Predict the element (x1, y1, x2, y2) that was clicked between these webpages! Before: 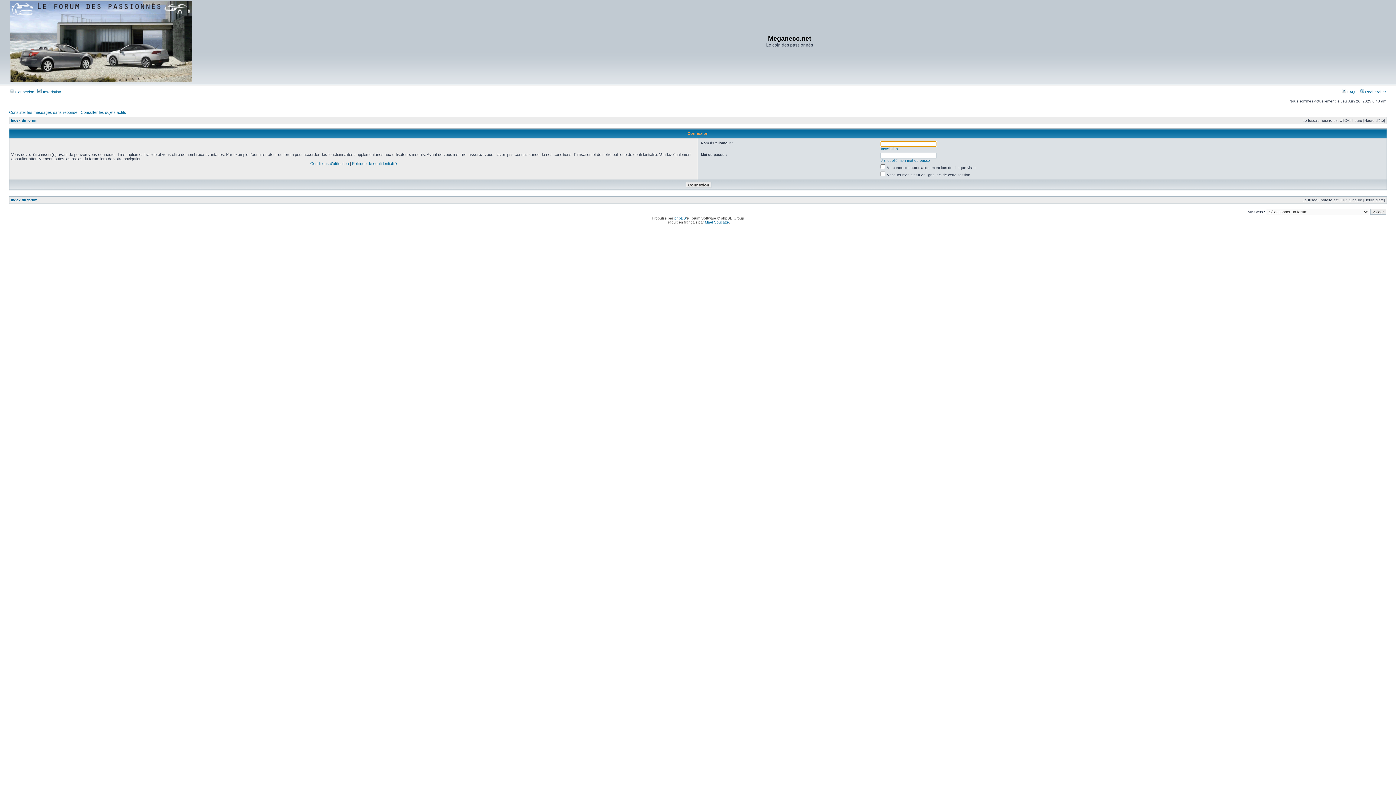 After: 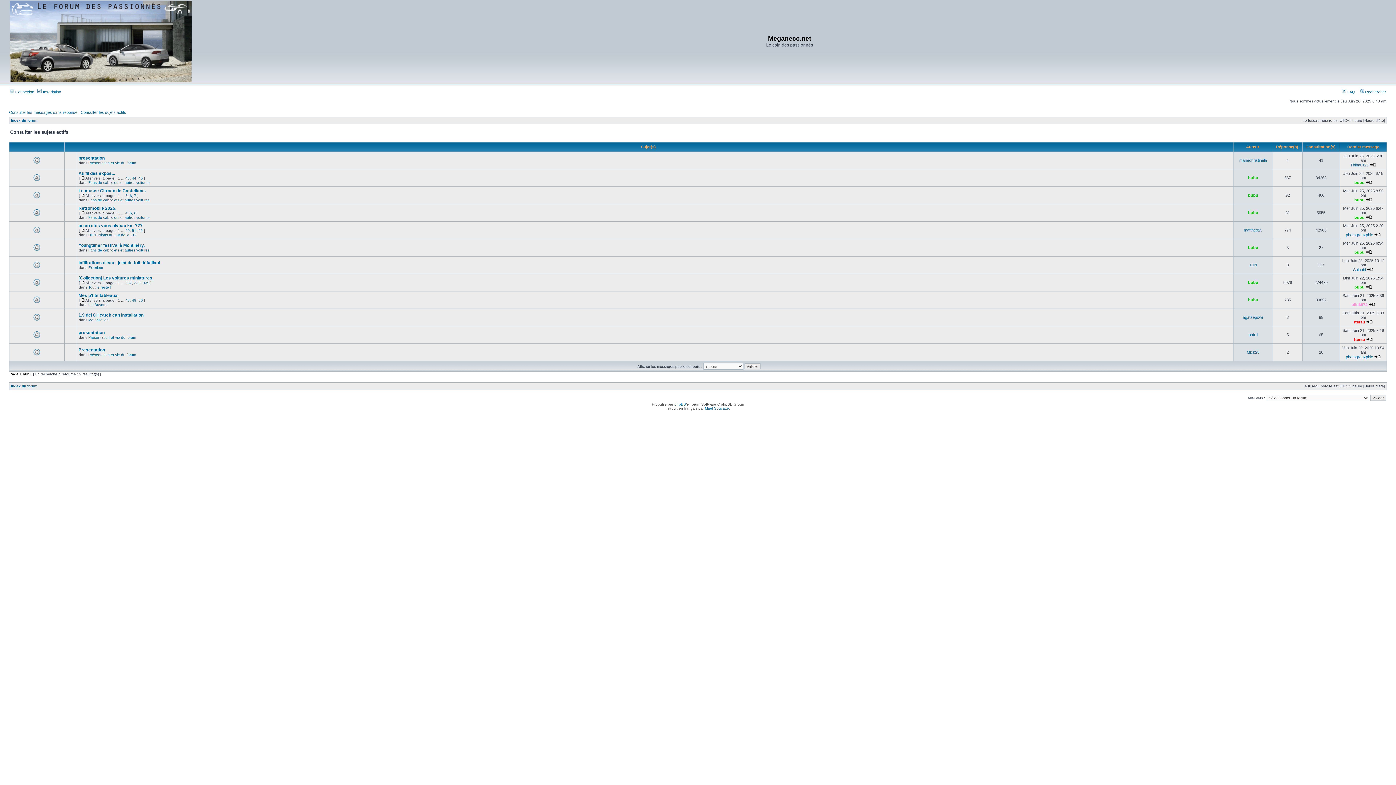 Action: label: Consulter les sujets actifs bbox: (80, 110, 126, 114)